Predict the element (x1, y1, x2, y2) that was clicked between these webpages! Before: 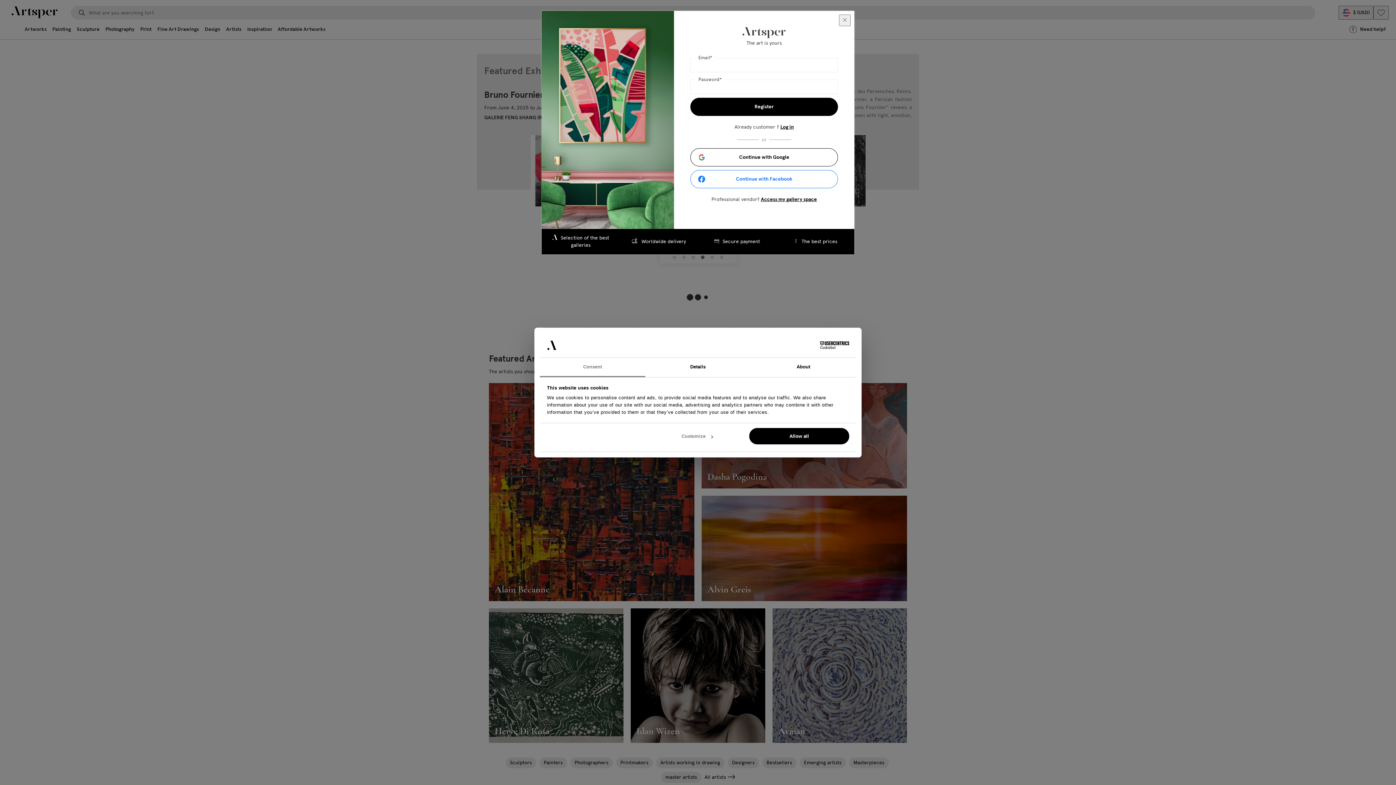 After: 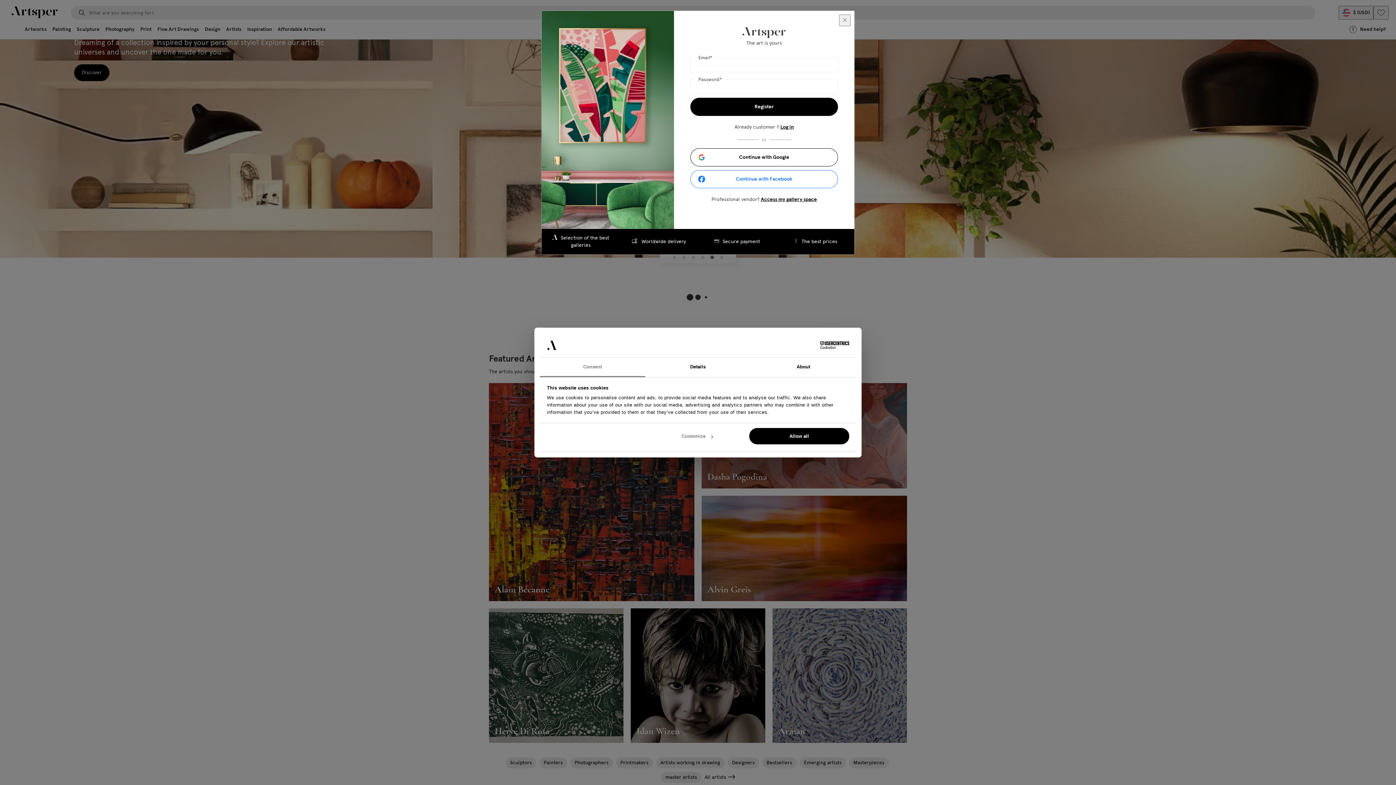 Action: bbox: (540, 357, 645, 377) label: Consent